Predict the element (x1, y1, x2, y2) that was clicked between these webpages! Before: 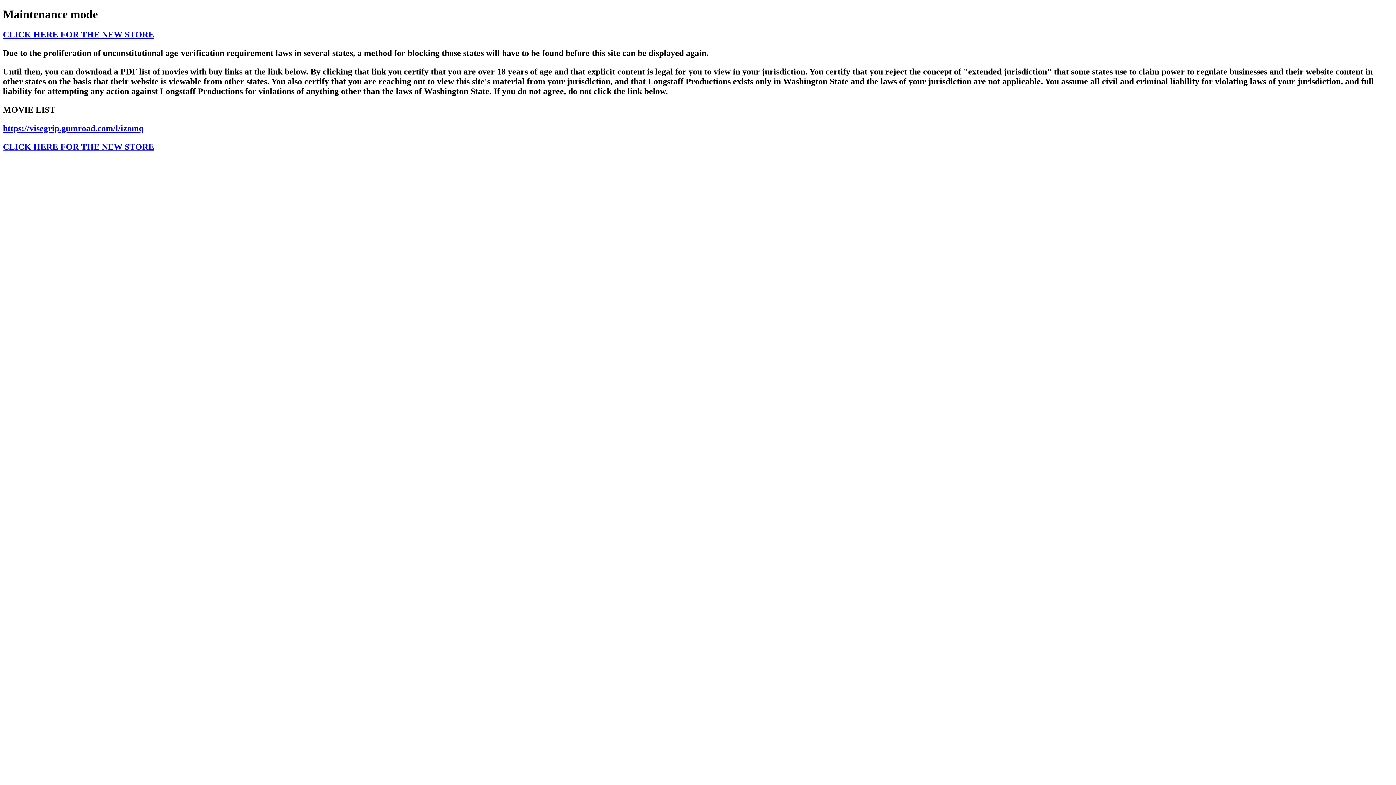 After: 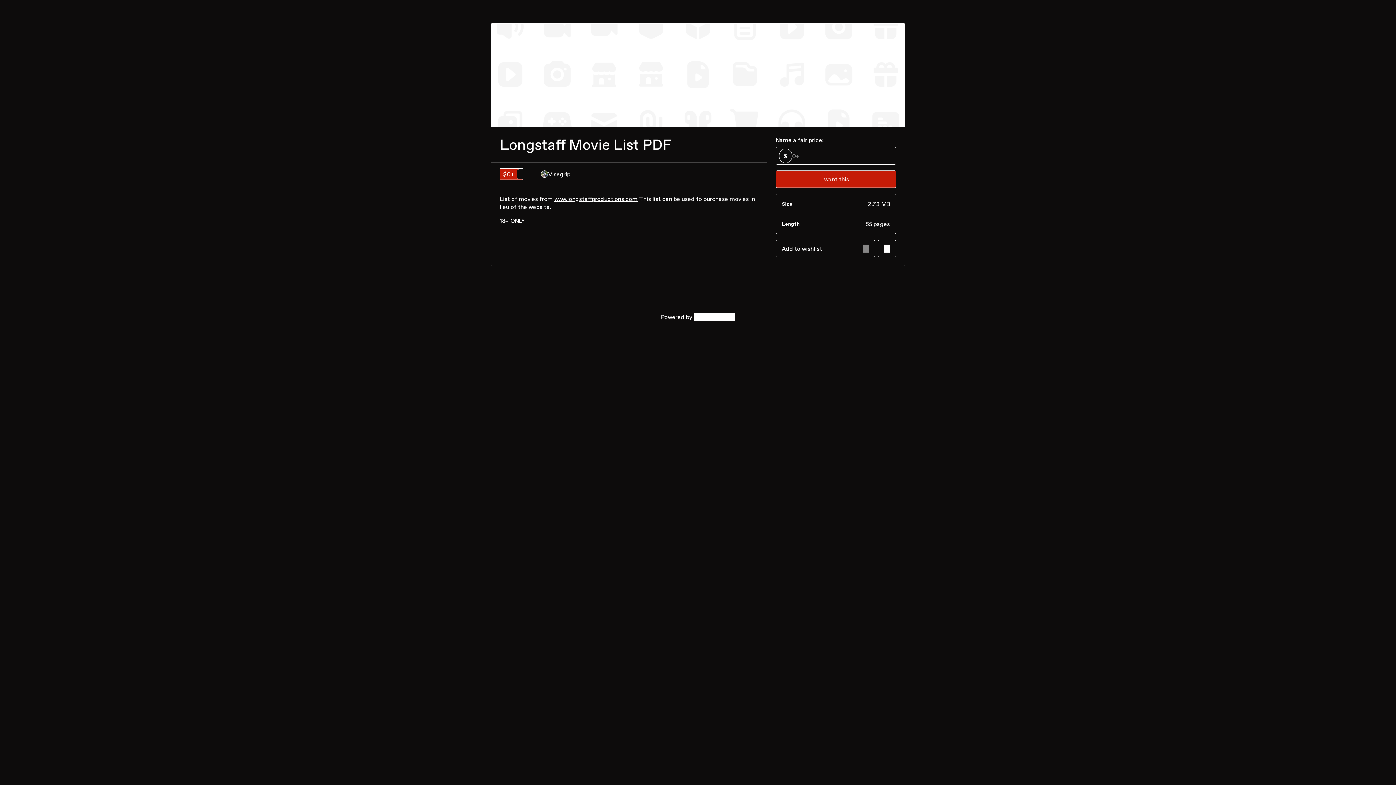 Action: label: https://visegrip.gumroad.com/l/izomq bbox: (2, 123, 143, 133)